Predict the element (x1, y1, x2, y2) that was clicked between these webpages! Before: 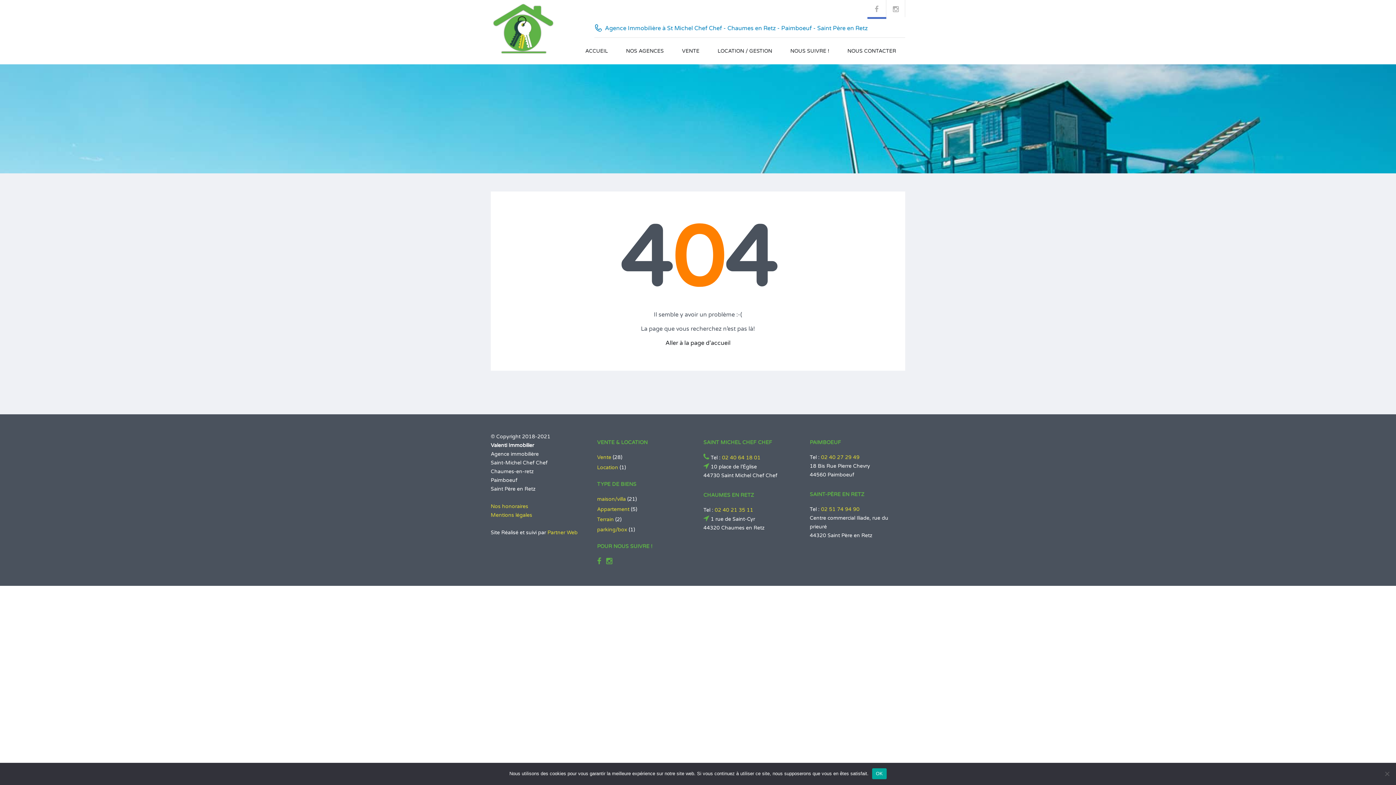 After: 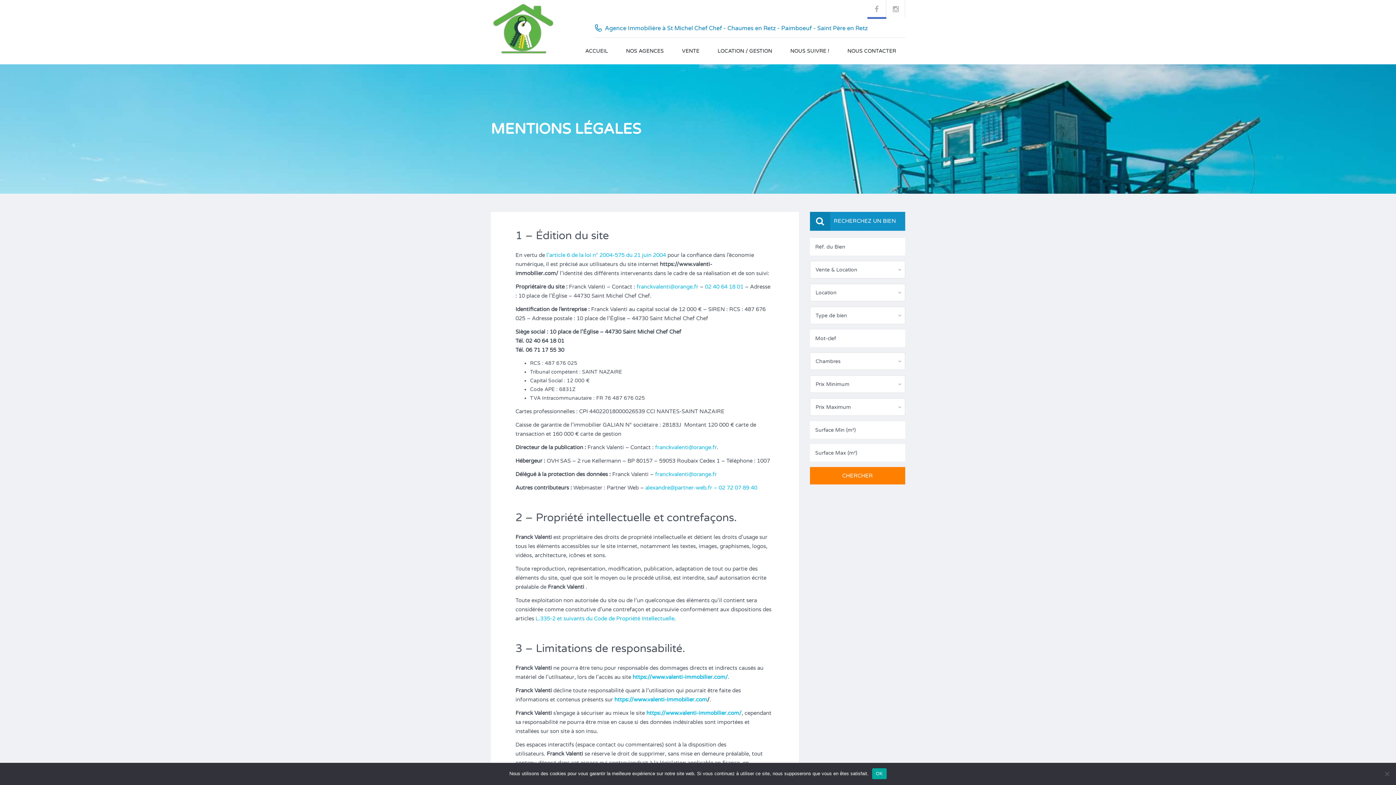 Action: label: Mentions légales bbox: (490, 512, 532, 518)